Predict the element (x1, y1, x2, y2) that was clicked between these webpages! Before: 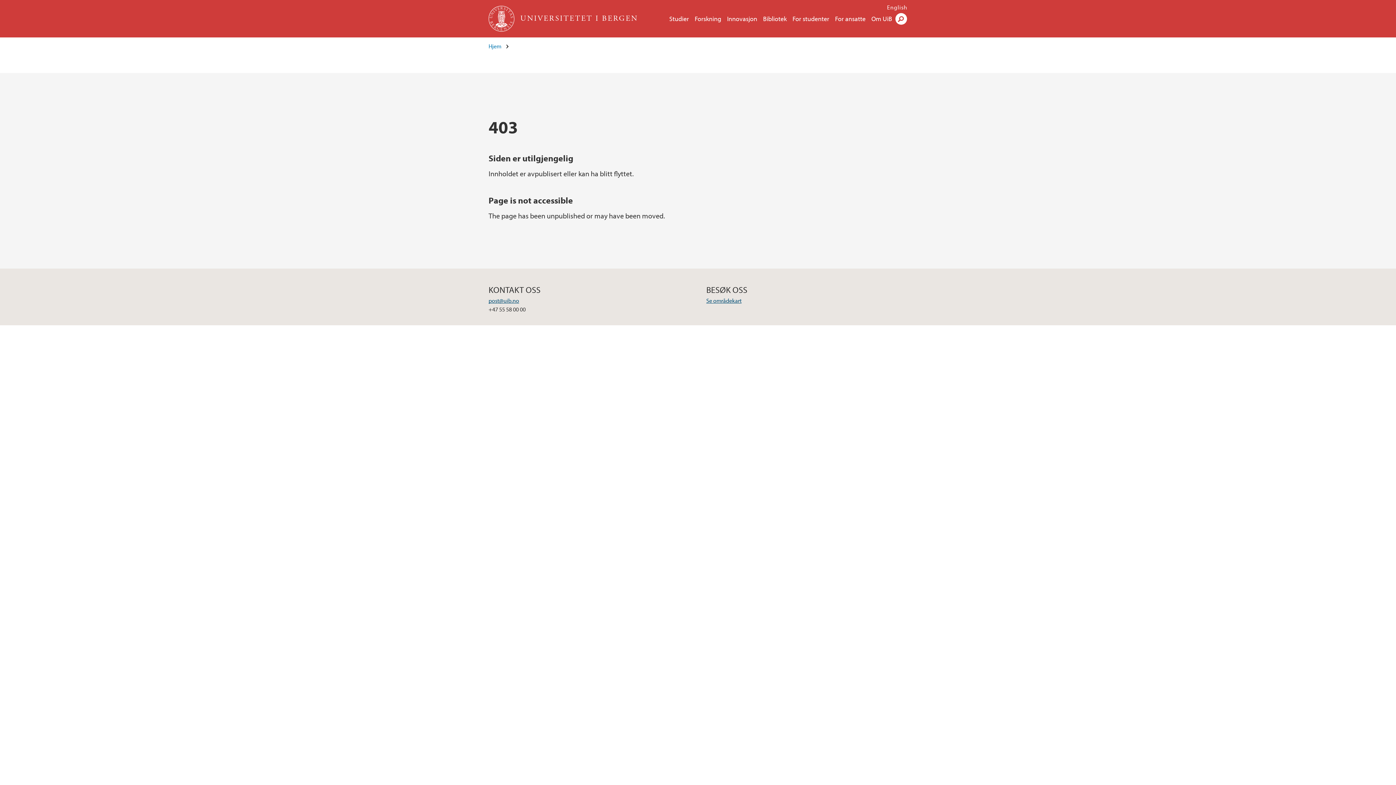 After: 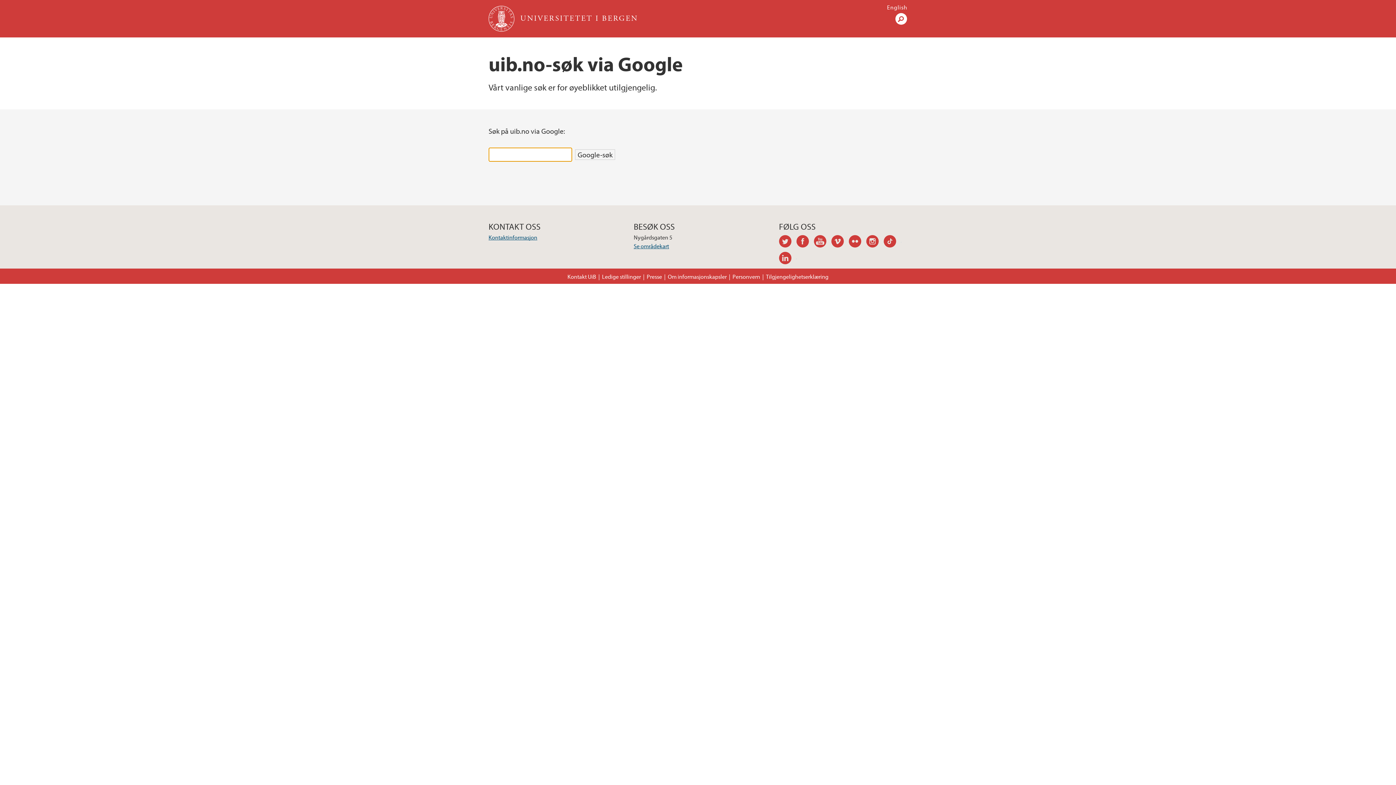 Action: label: Søk bbox: (895, 8, 907, 28)